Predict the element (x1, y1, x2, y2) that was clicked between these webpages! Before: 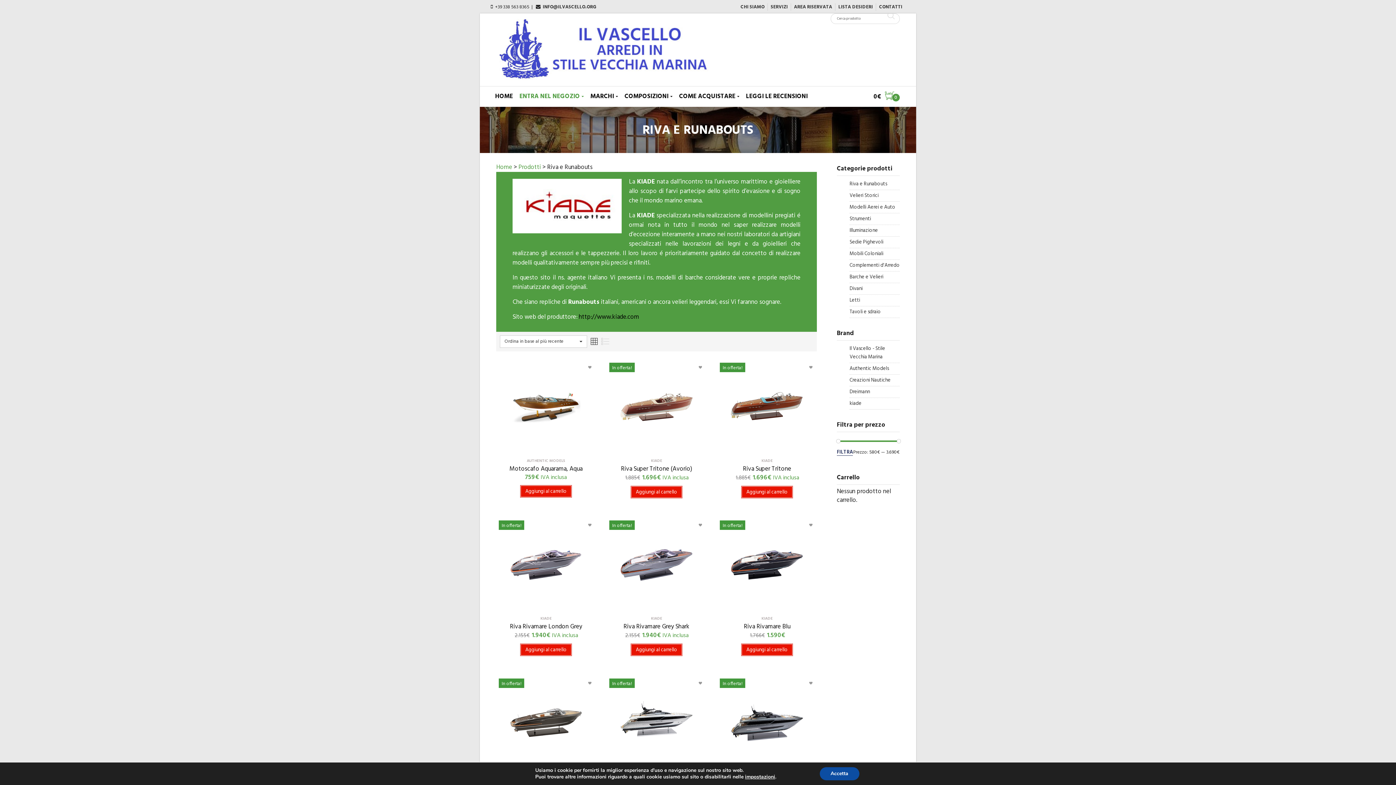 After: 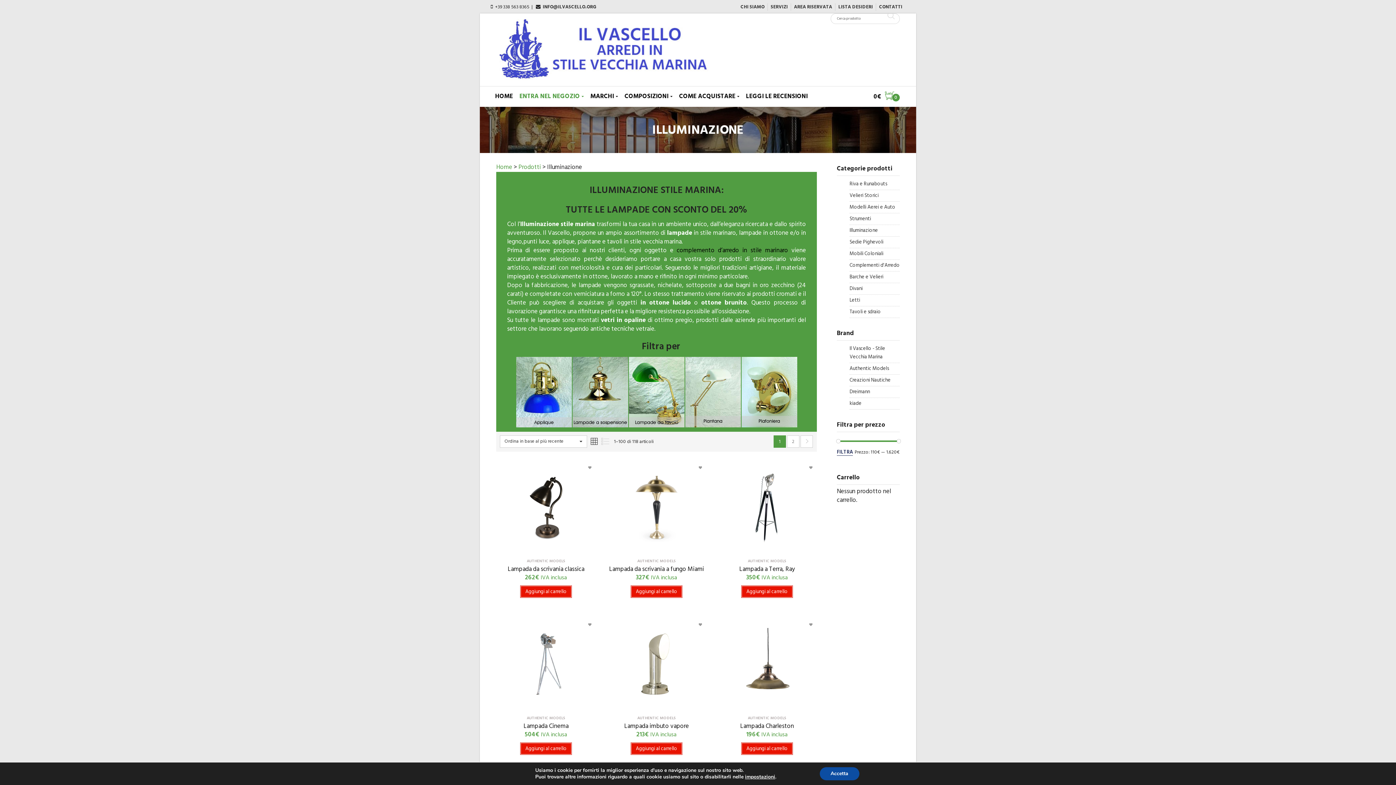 Action: label: Illuminazione bbox: (849, 225, 900, 236)